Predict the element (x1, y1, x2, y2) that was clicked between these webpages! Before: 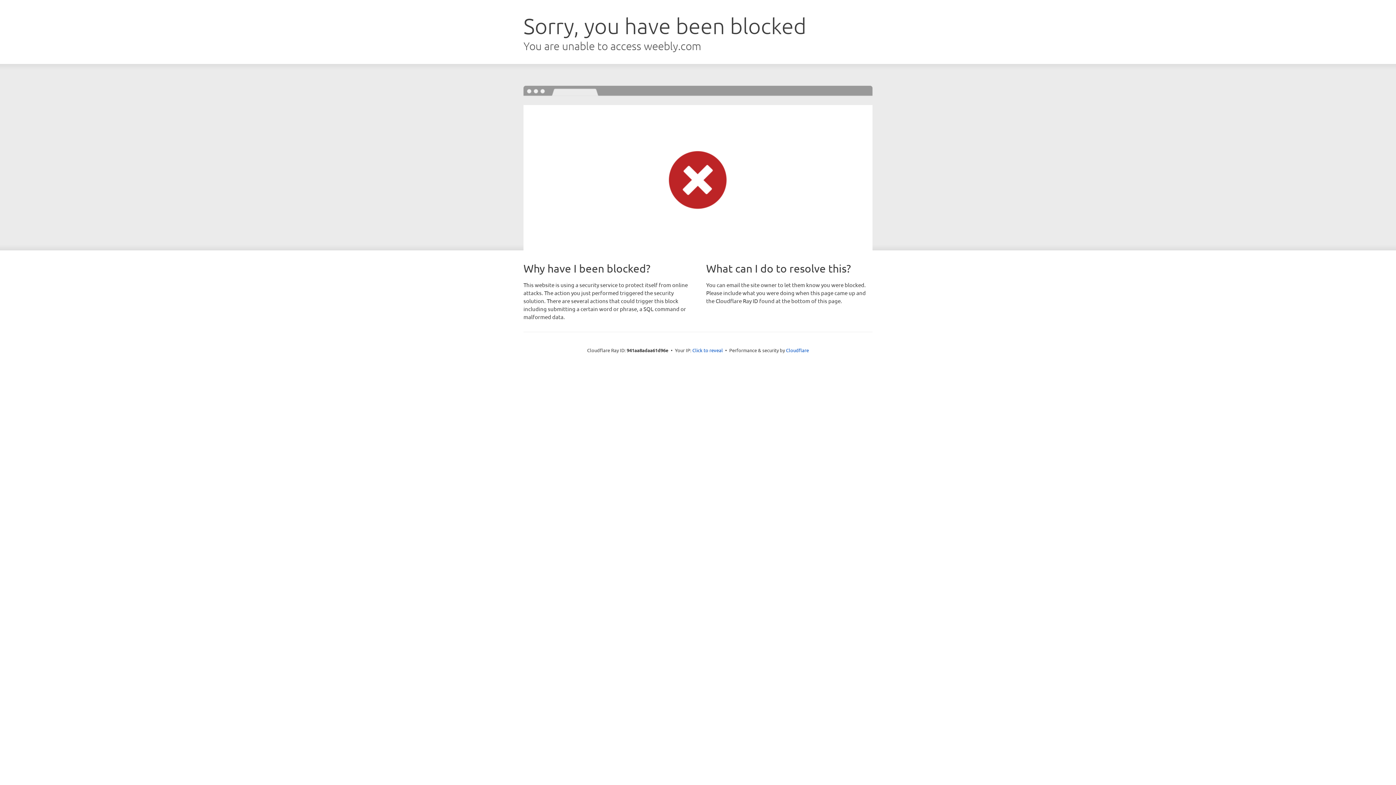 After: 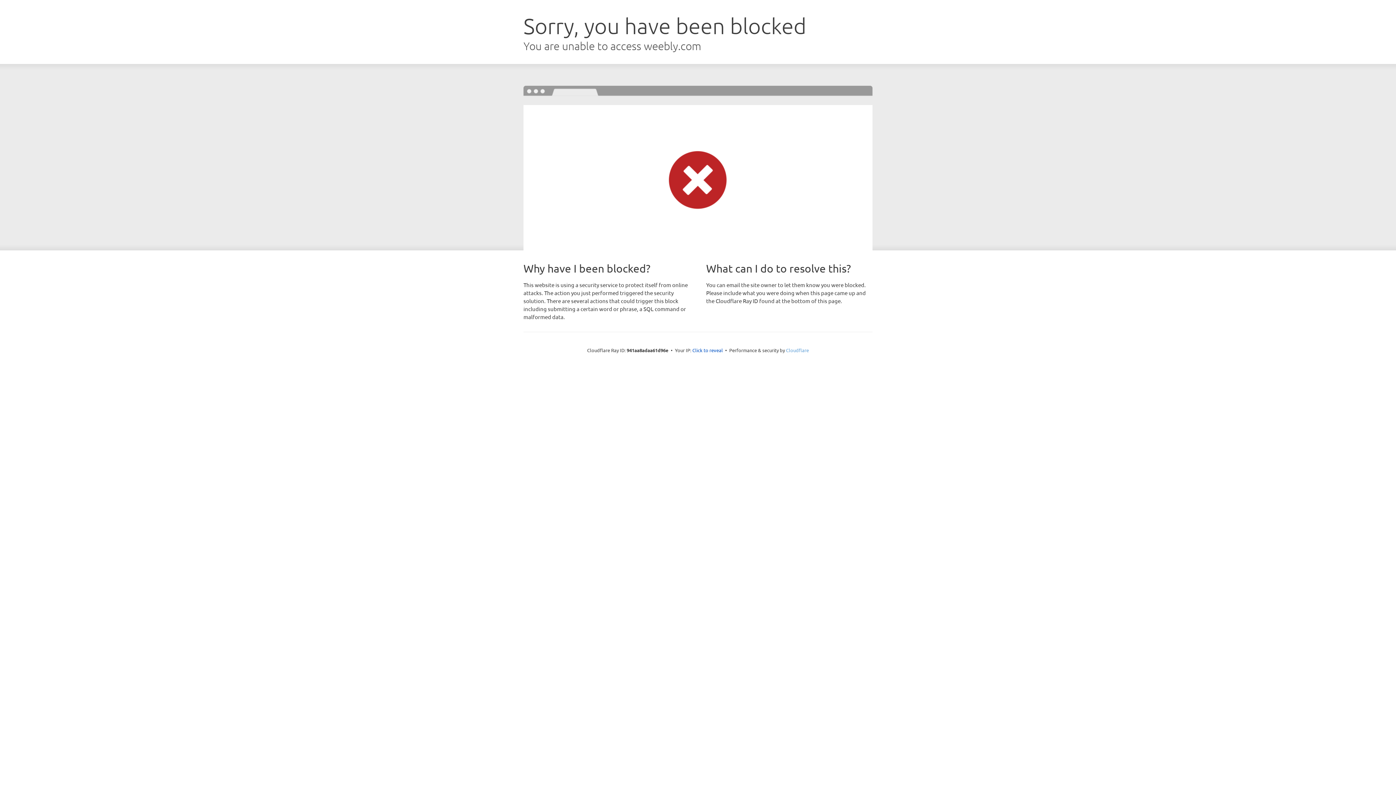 Action: bbox: (786, 347, 809, 353) label: Cloudflare